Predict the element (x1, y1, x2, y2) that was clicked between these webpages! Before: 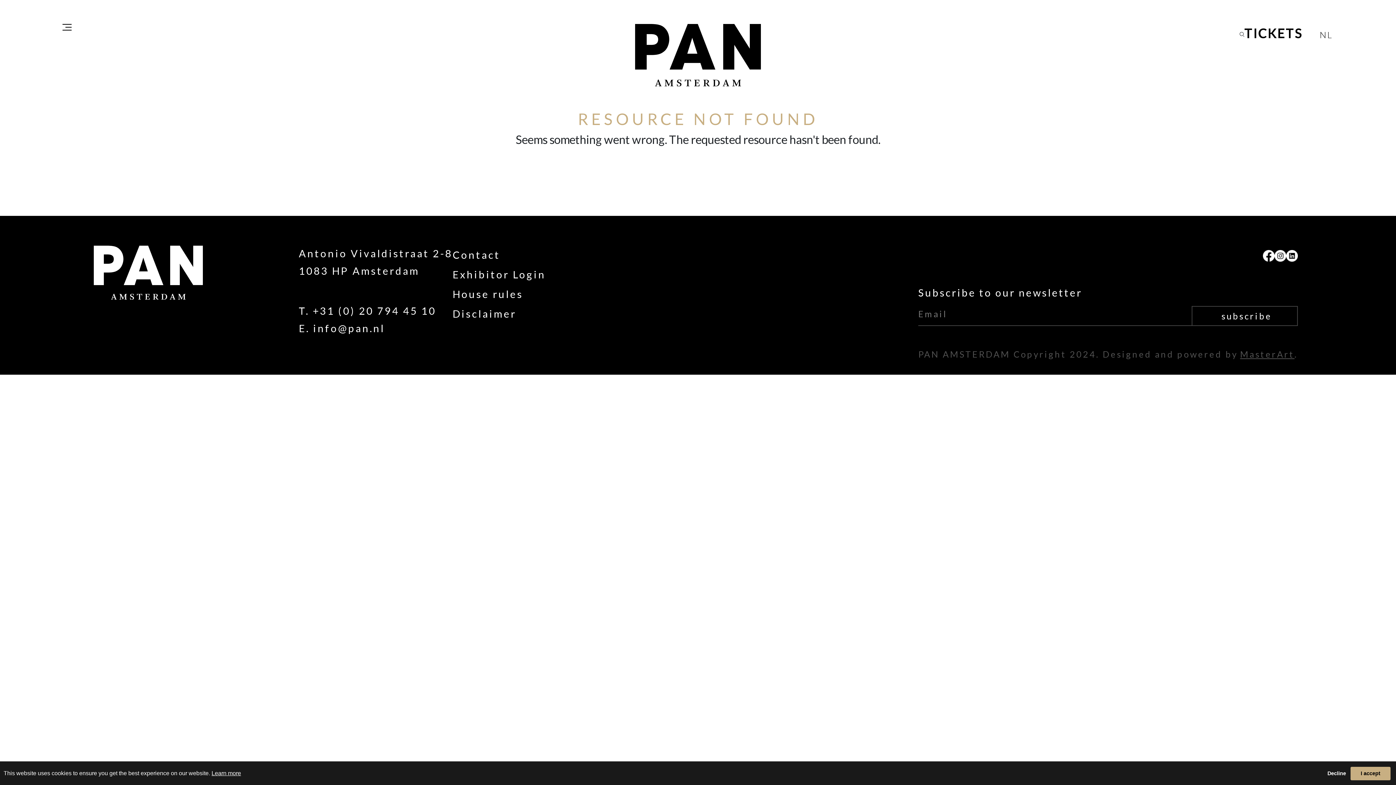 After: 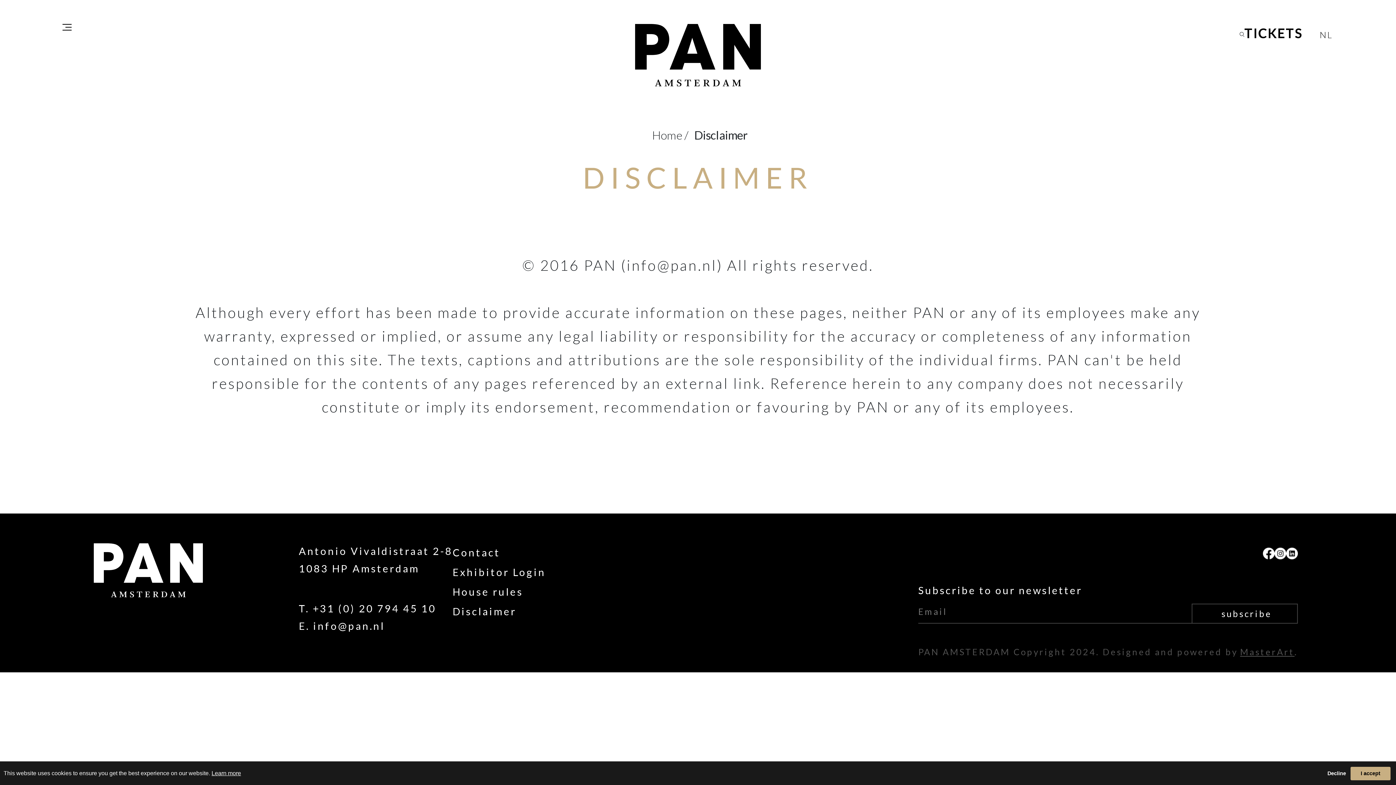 Action: bbox: (452, 307, 516, 319) label: Disclaimer